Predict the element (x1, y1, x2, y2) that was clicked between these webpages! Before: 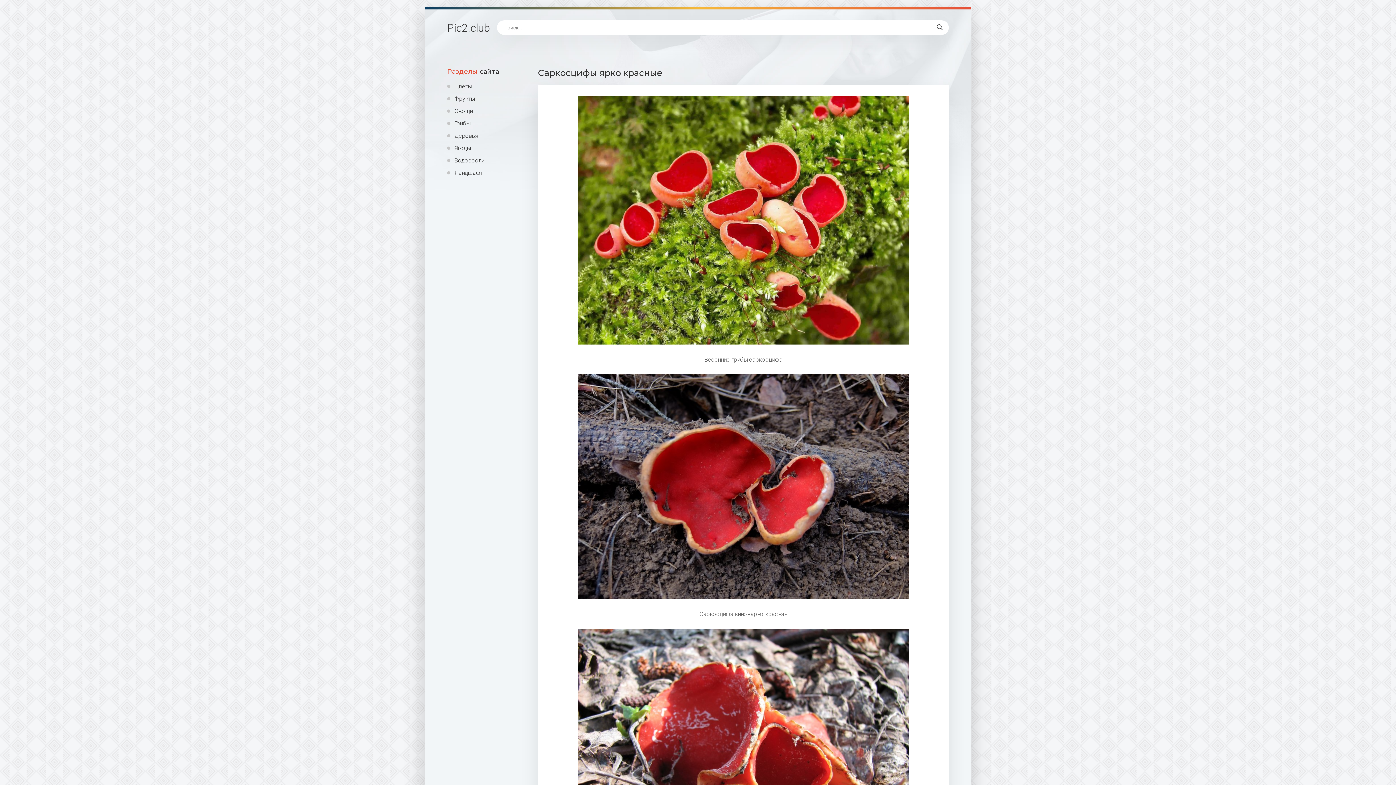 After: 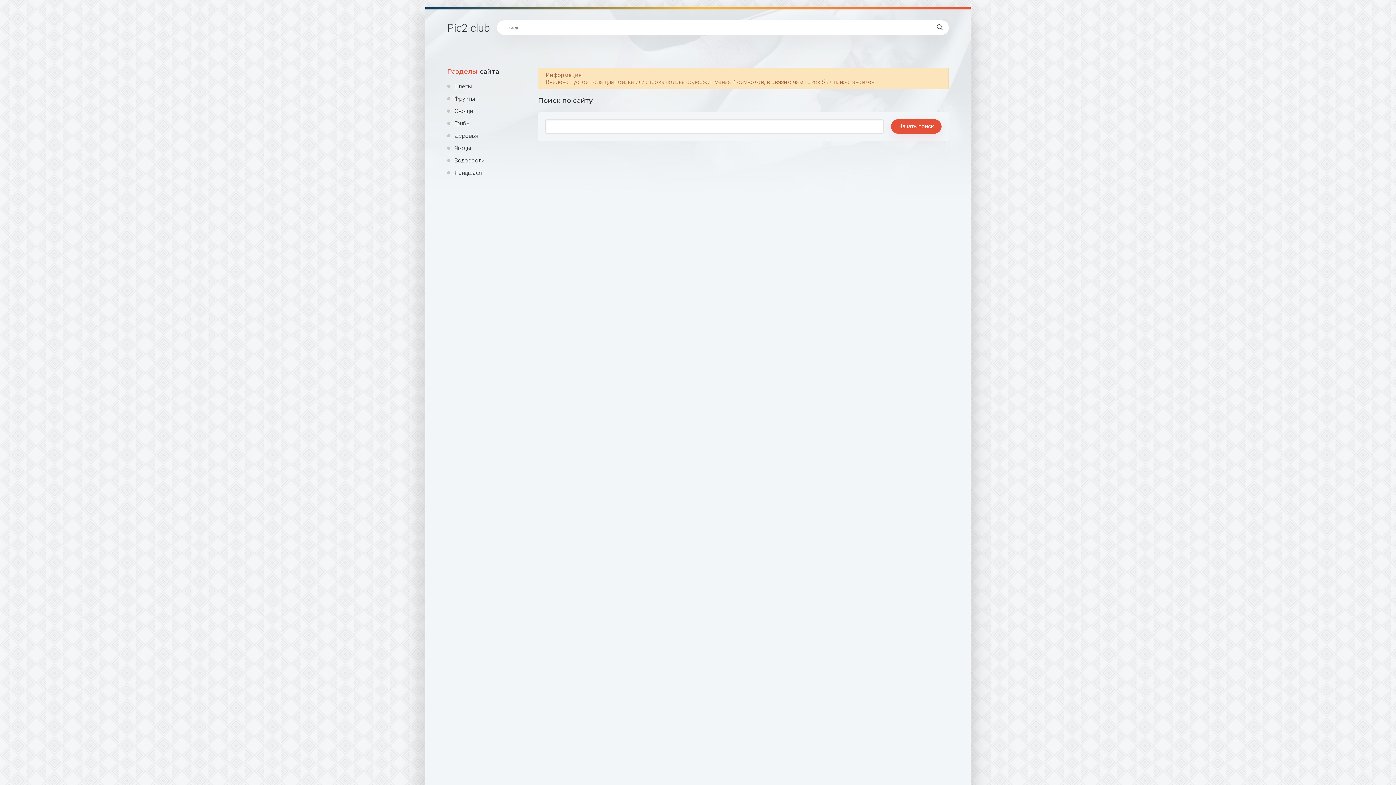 Action: bbox: (930, 20, 949, 34)